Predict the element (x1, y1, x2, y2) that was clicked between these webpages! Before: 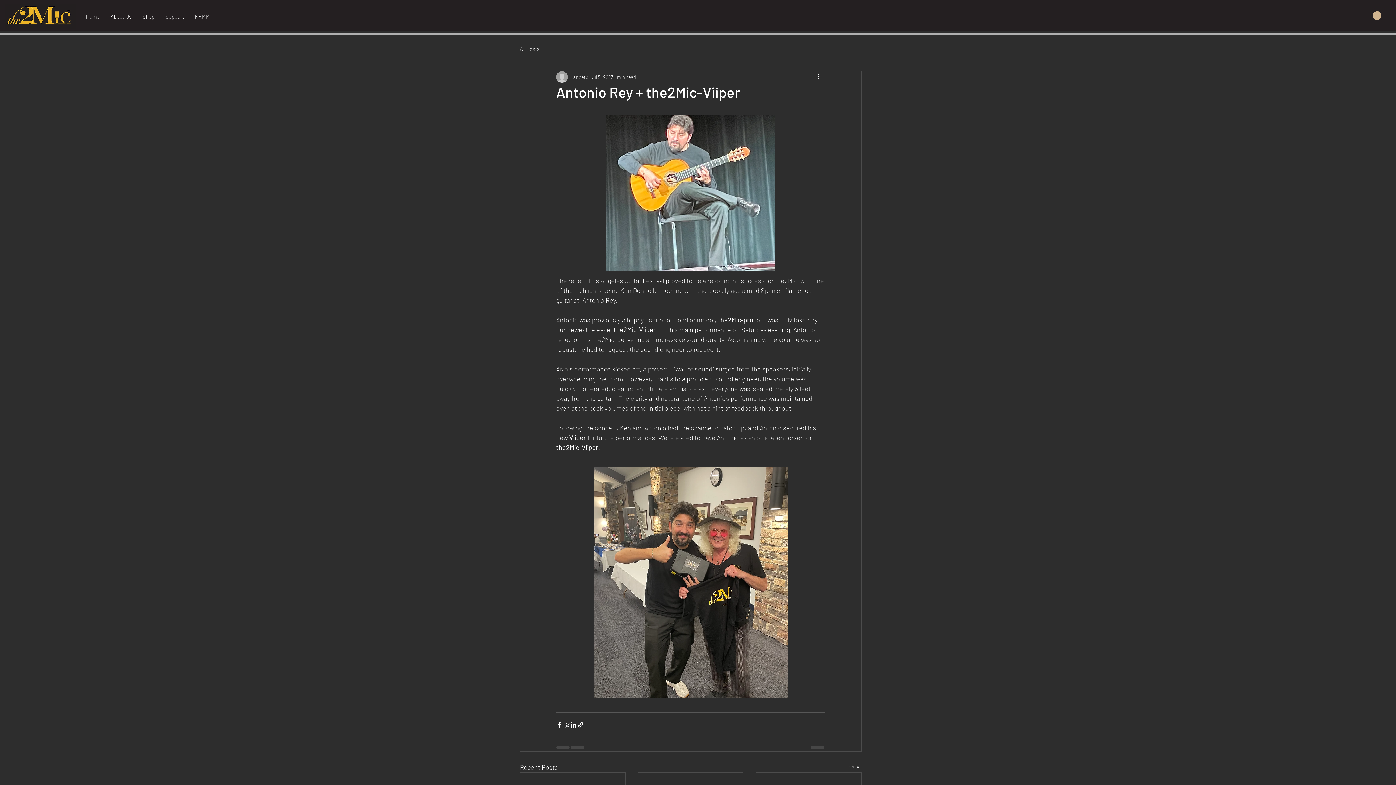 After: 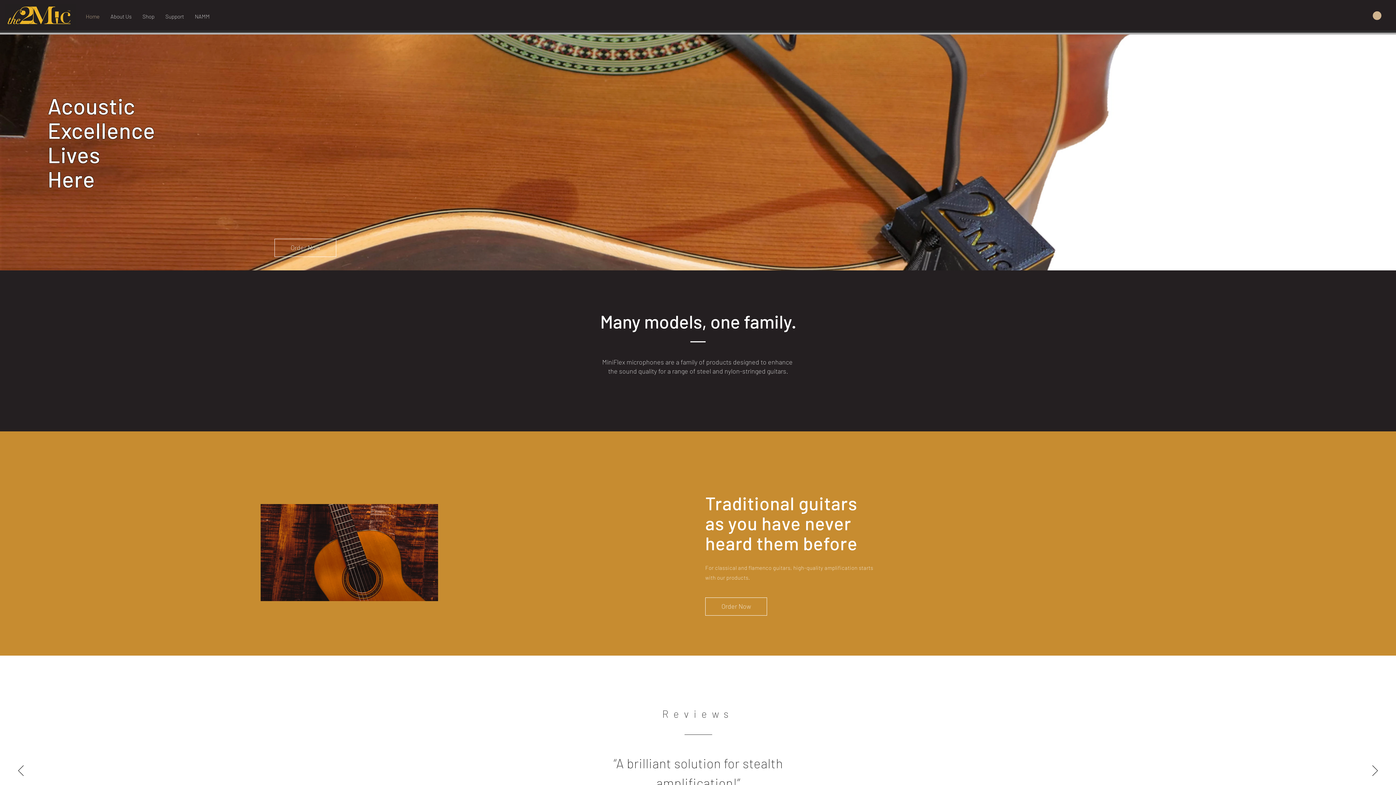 Action: label: Home bbox: (80, 9, 105, 23)